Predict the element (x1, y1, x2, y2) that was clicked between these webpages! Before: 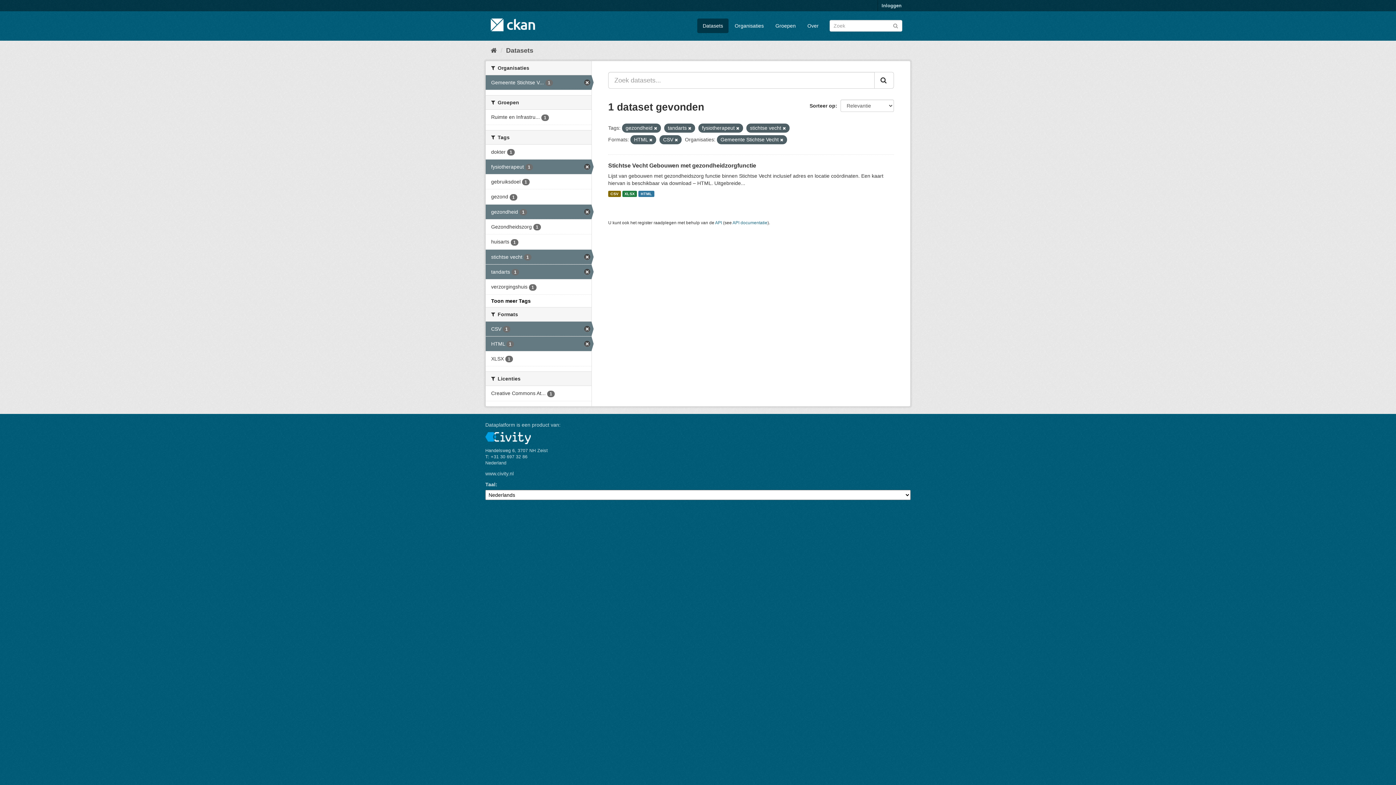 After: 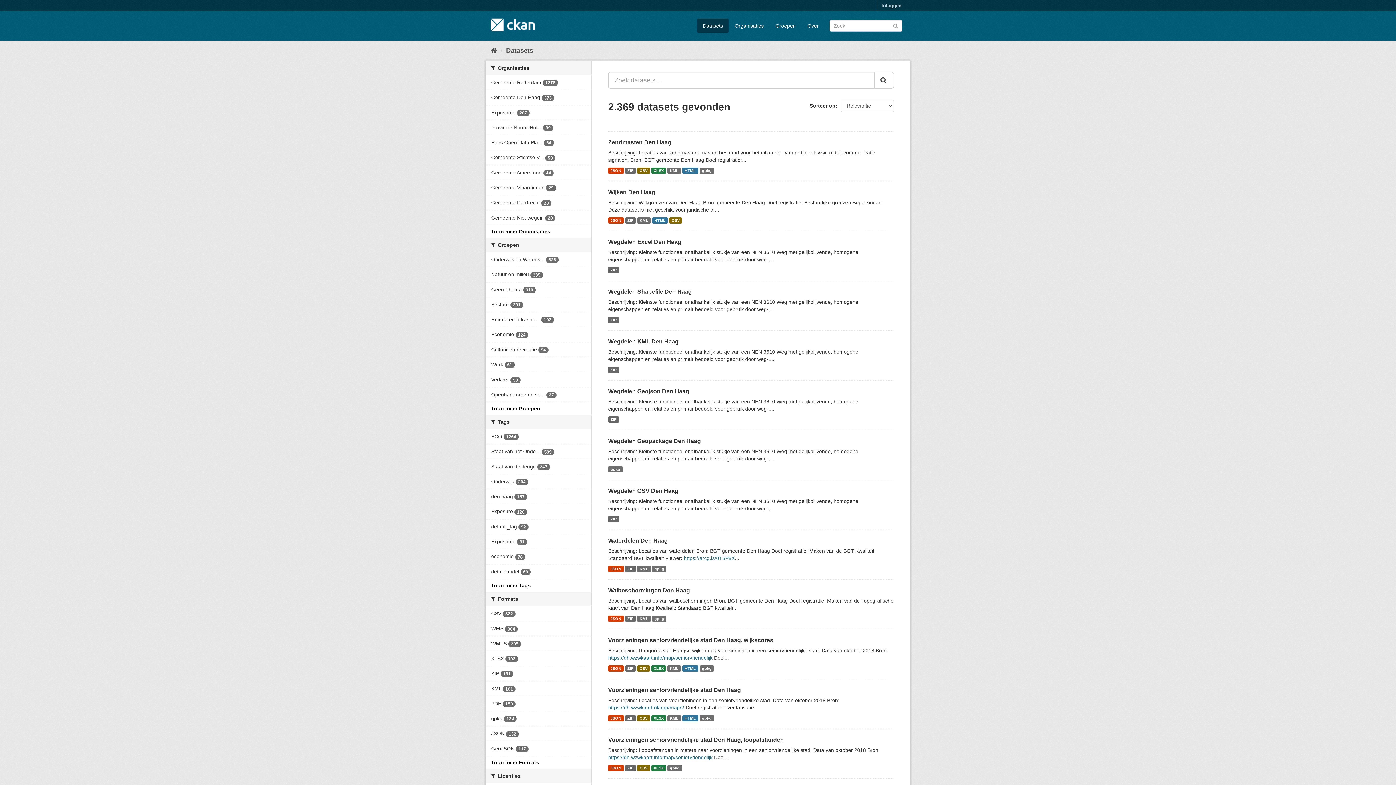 Action: label: Datasets bbox: (697, 18, 728, 33)